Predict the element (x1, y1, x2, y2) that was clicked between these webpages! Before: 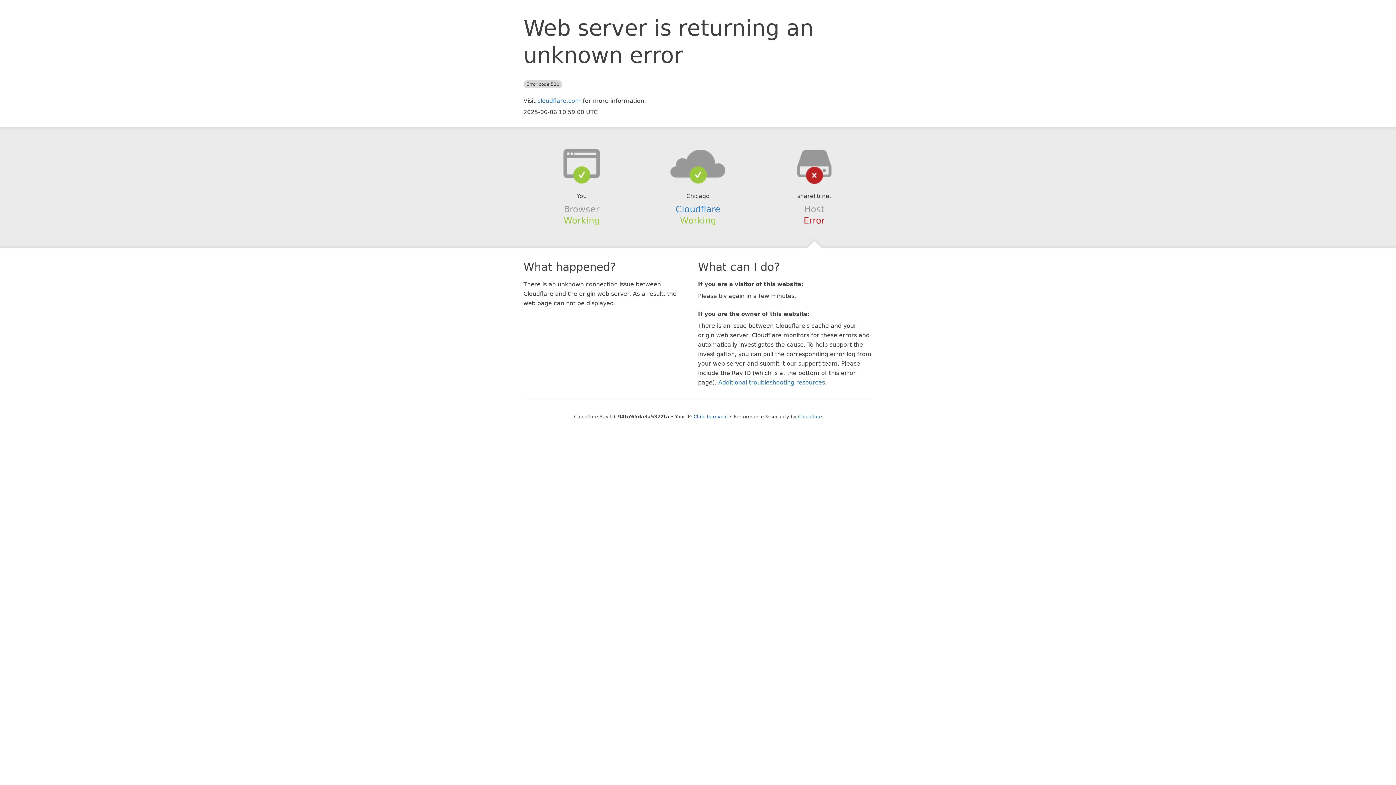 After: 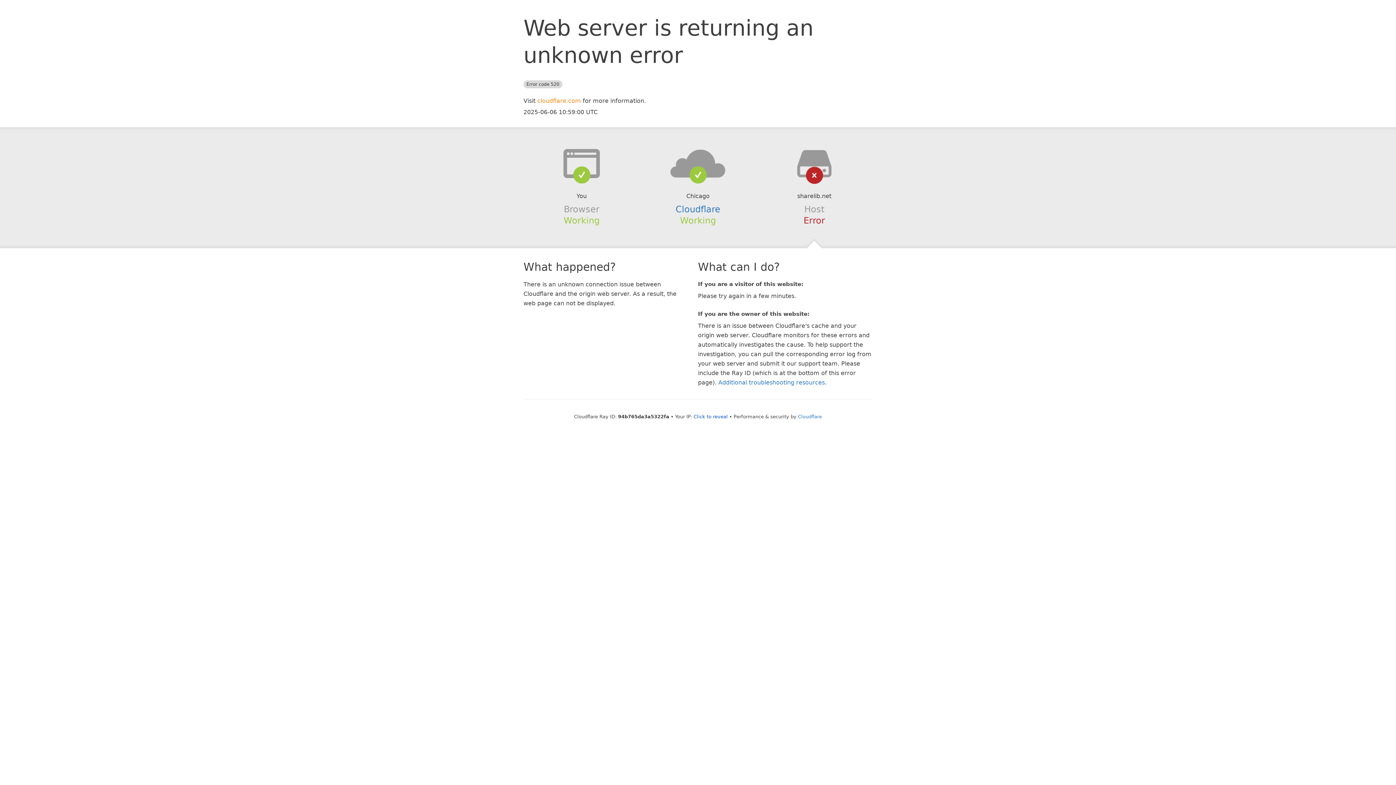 Action: bbox: (537, 97, 581, 104) label: cloudflare.com